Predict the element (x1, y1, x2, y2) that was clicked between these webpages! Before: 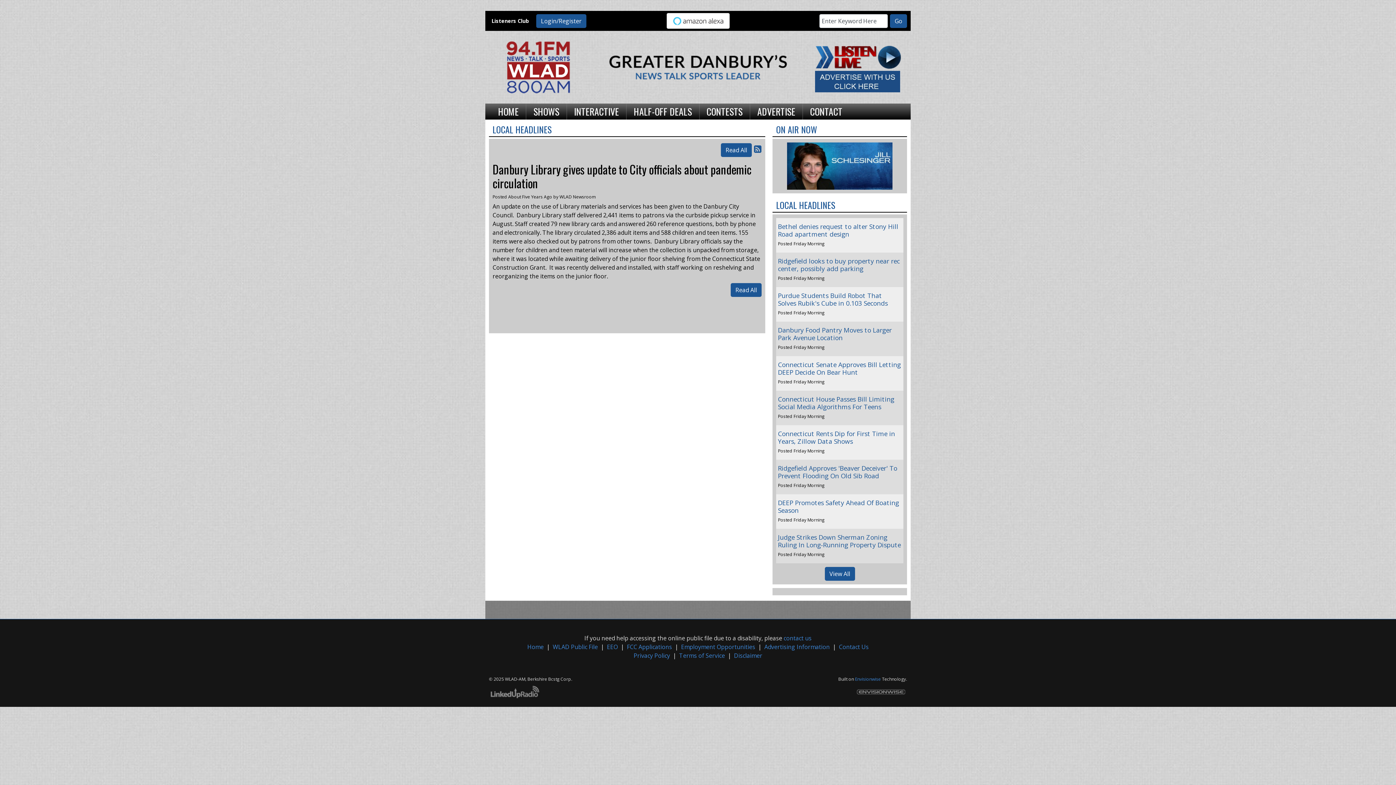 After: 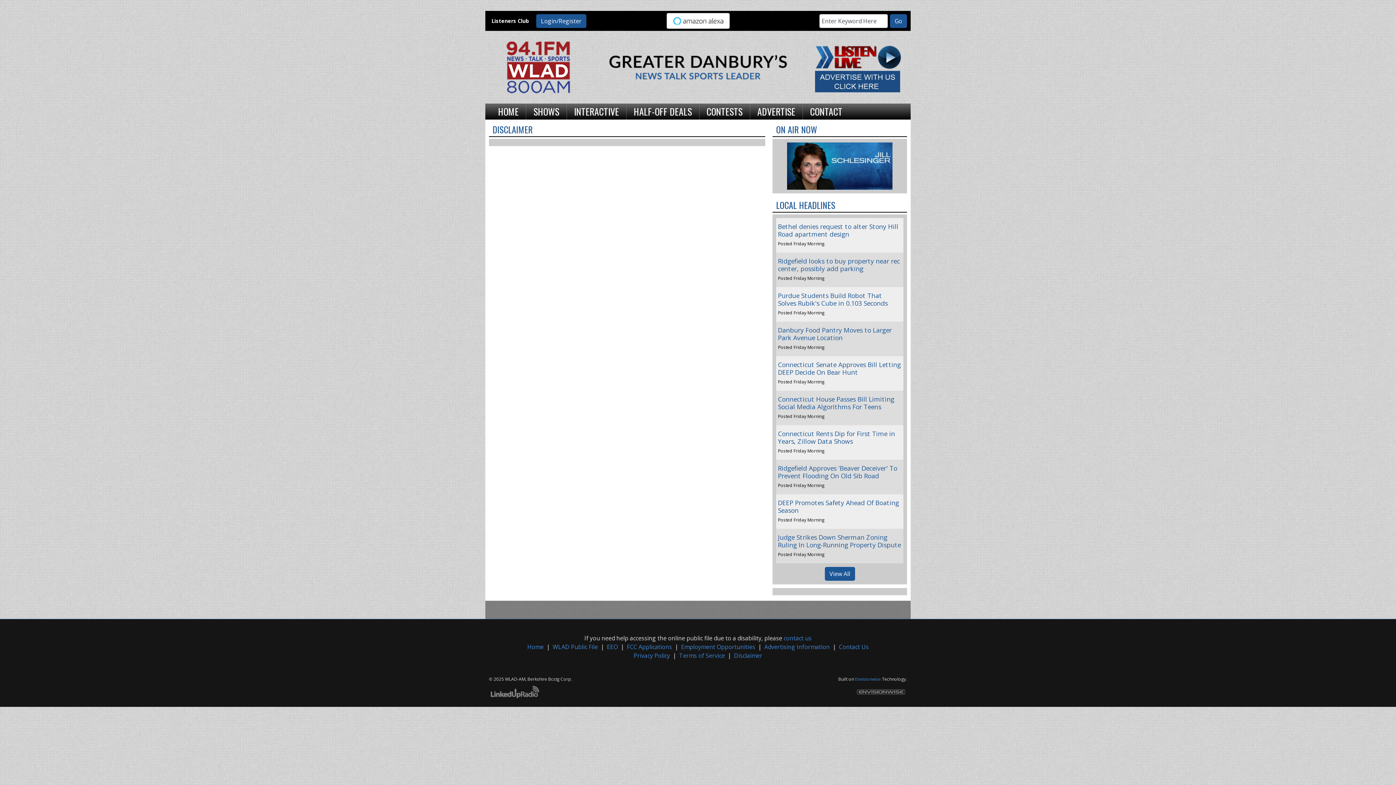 Action: label: Disclaimer bbox: (734, 652, 762, 660)